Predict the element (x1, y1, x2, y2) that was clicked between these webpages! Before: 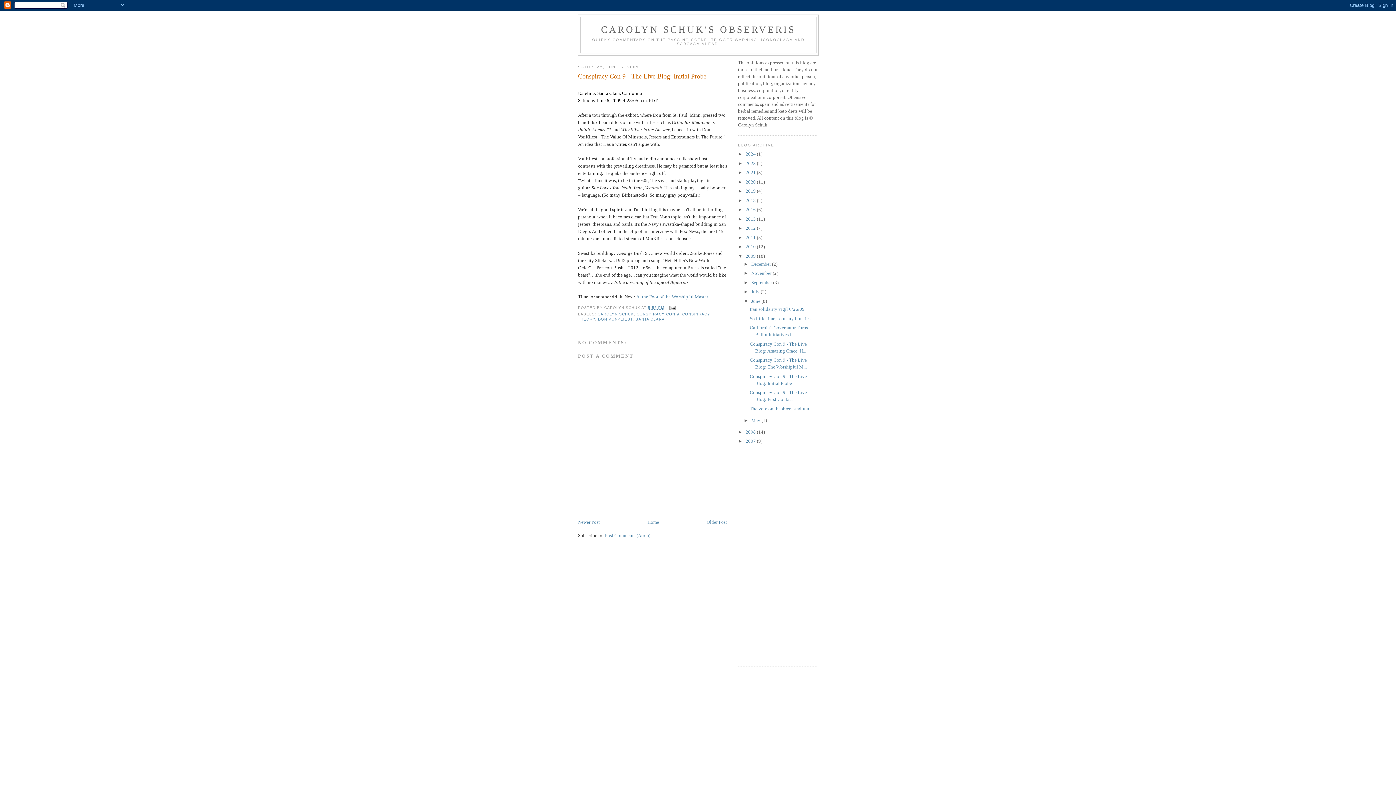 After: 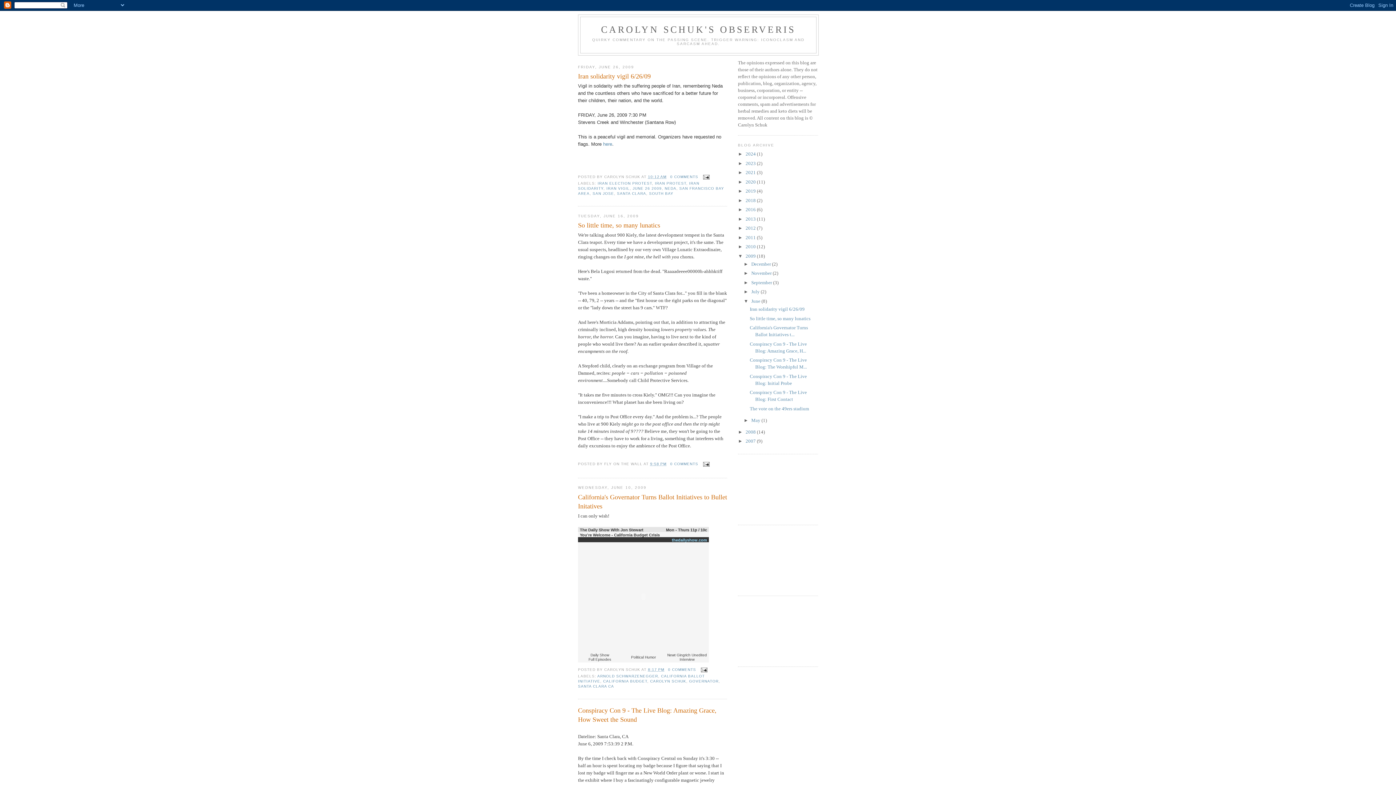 Action: bbox: (751, 298, 761, 303) label: June 